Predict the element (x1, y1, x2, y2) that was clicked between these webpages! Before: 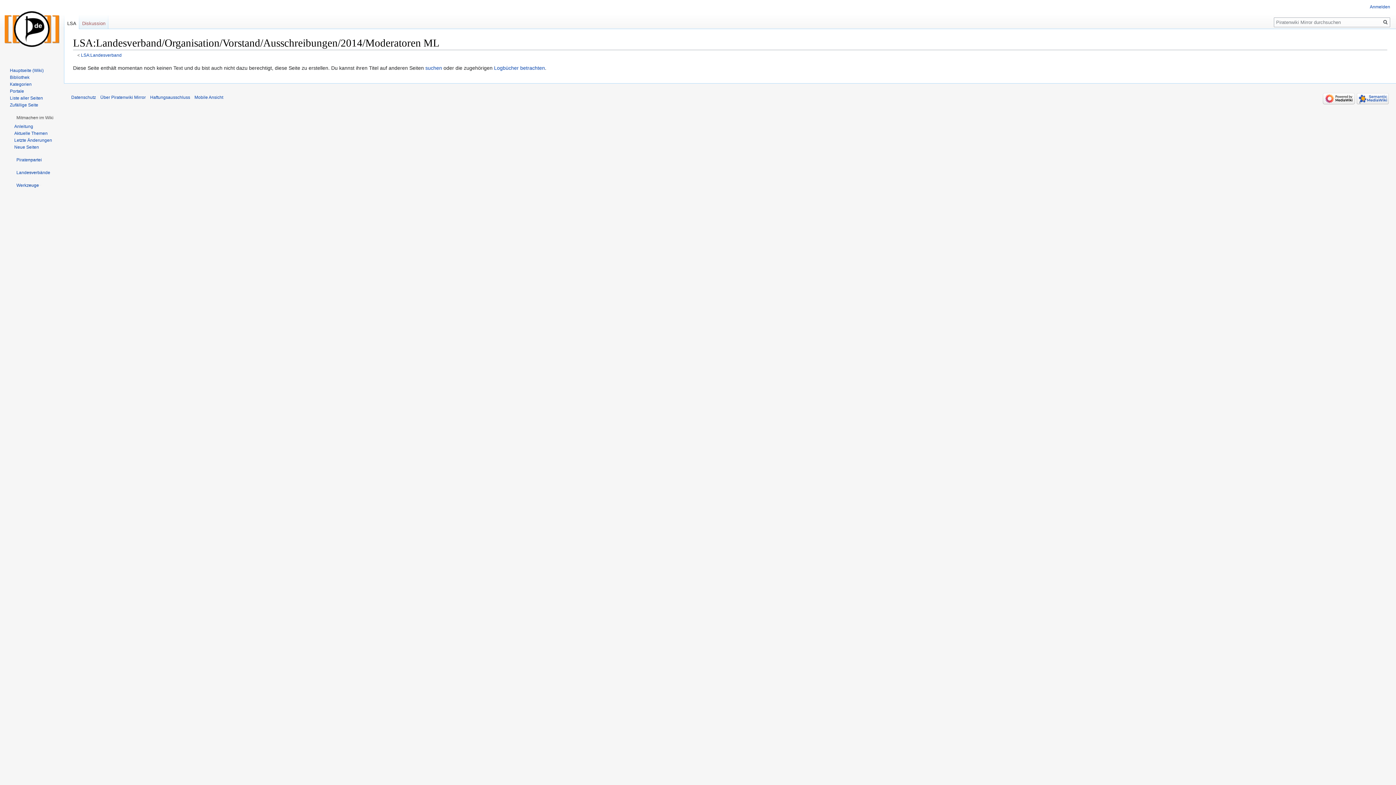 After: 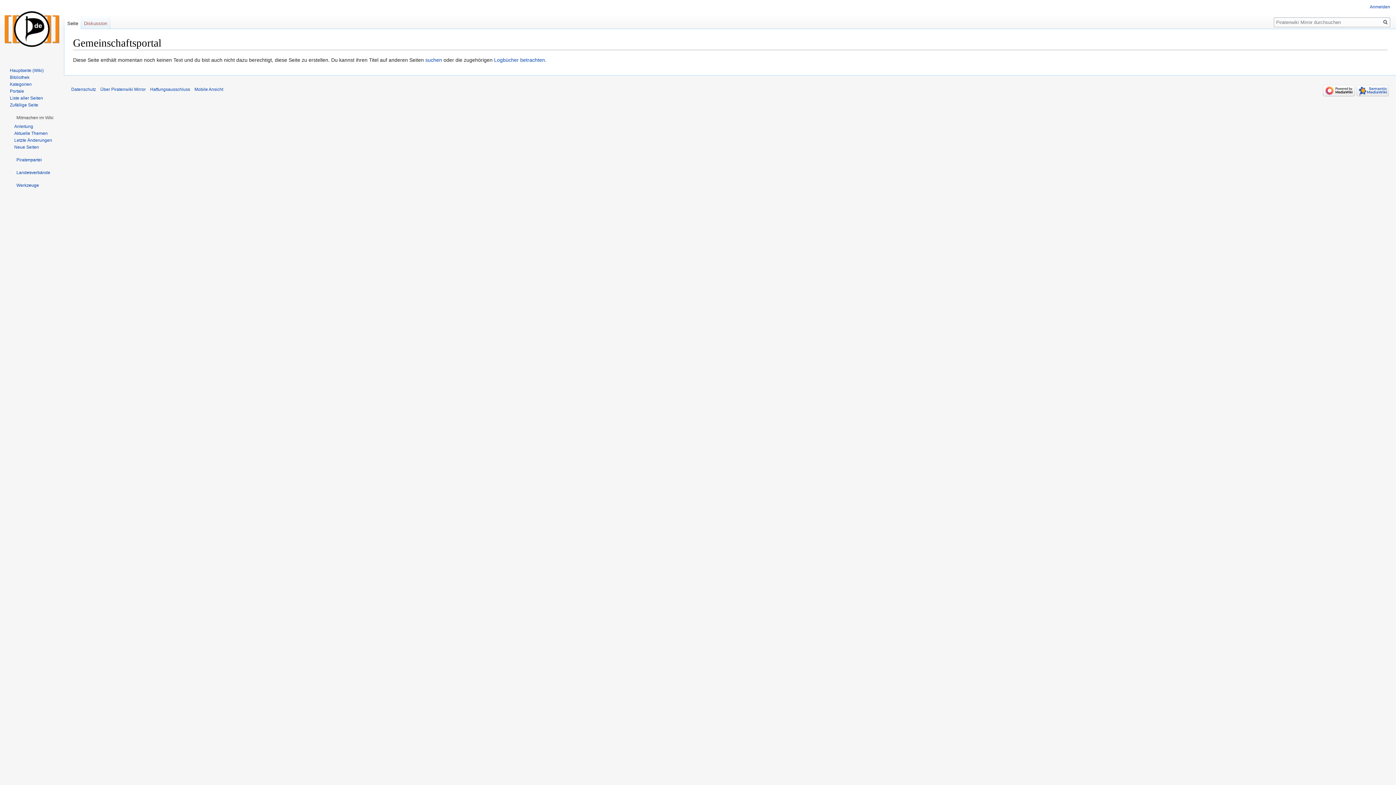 Action: bbox: (9, 88, 24, 93) label: Portale